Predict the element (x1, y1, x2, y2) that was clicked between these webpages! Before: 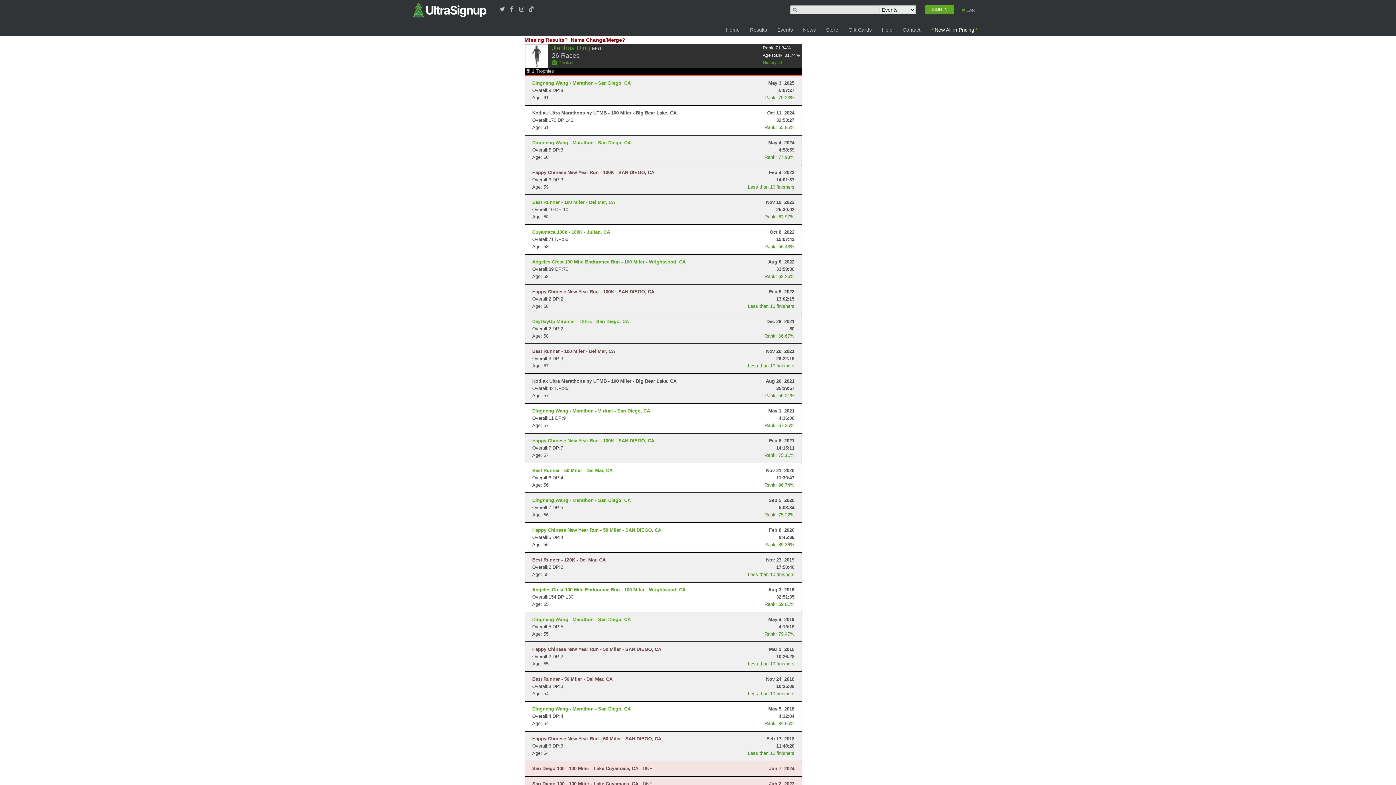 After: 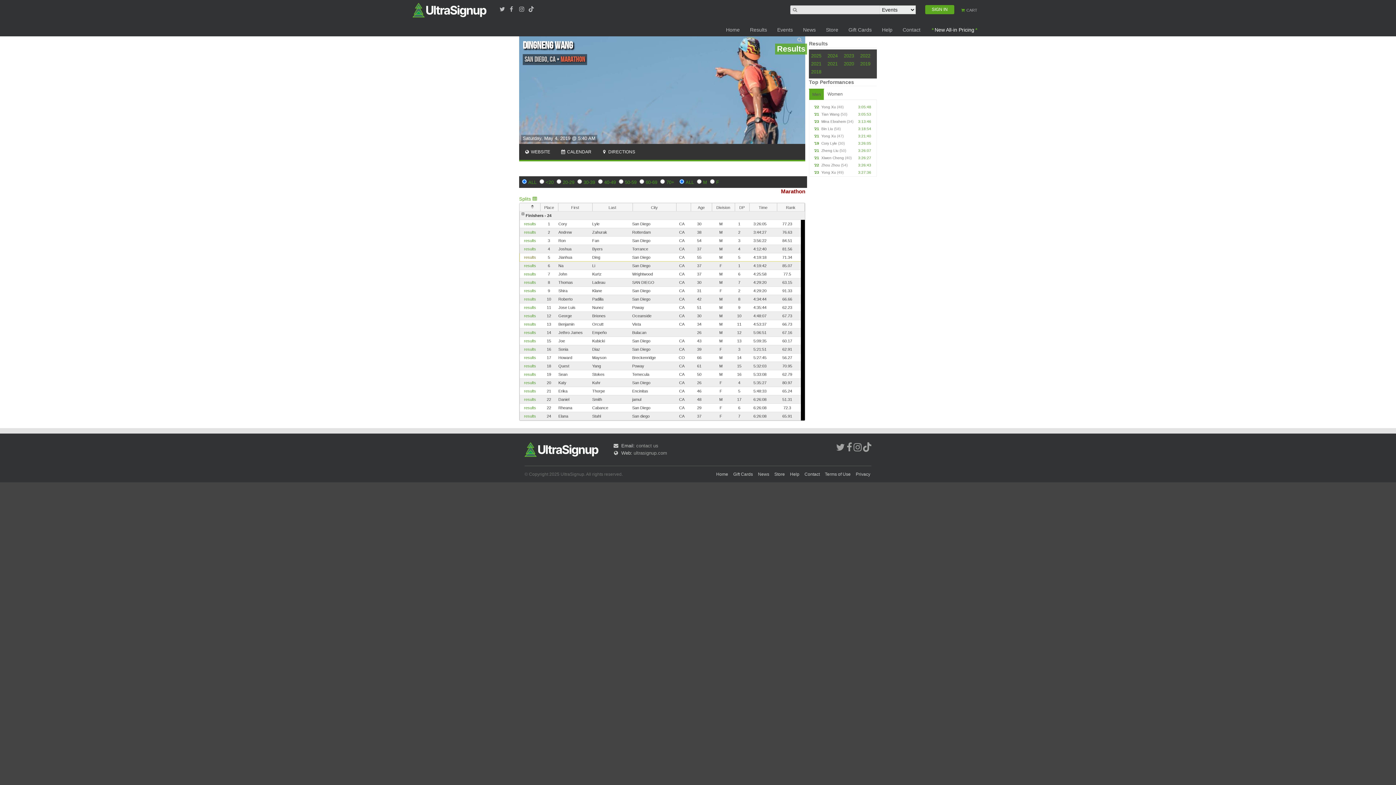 Action: label: Dingneng Wang - Marathon - San Diego, CA bbox: (532, 617, 630, 622)